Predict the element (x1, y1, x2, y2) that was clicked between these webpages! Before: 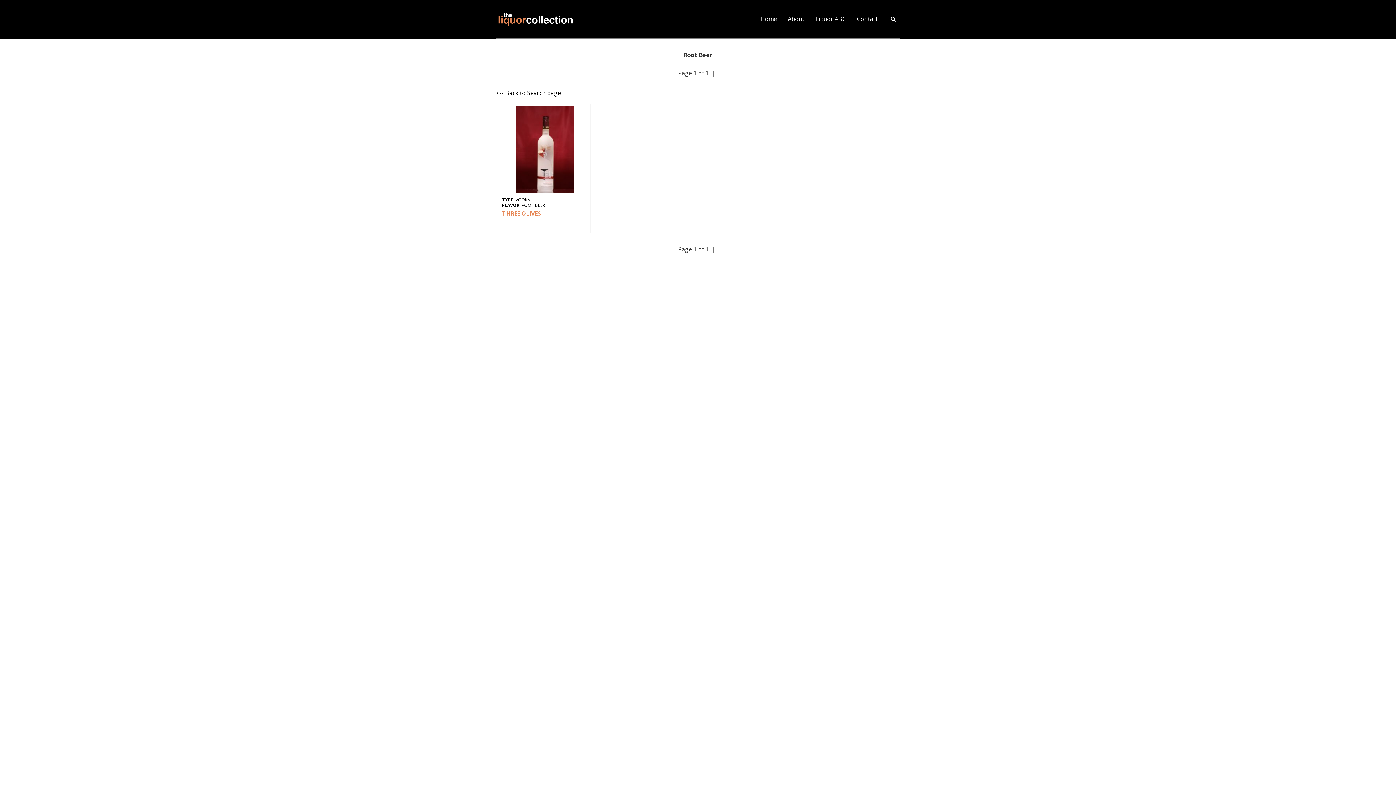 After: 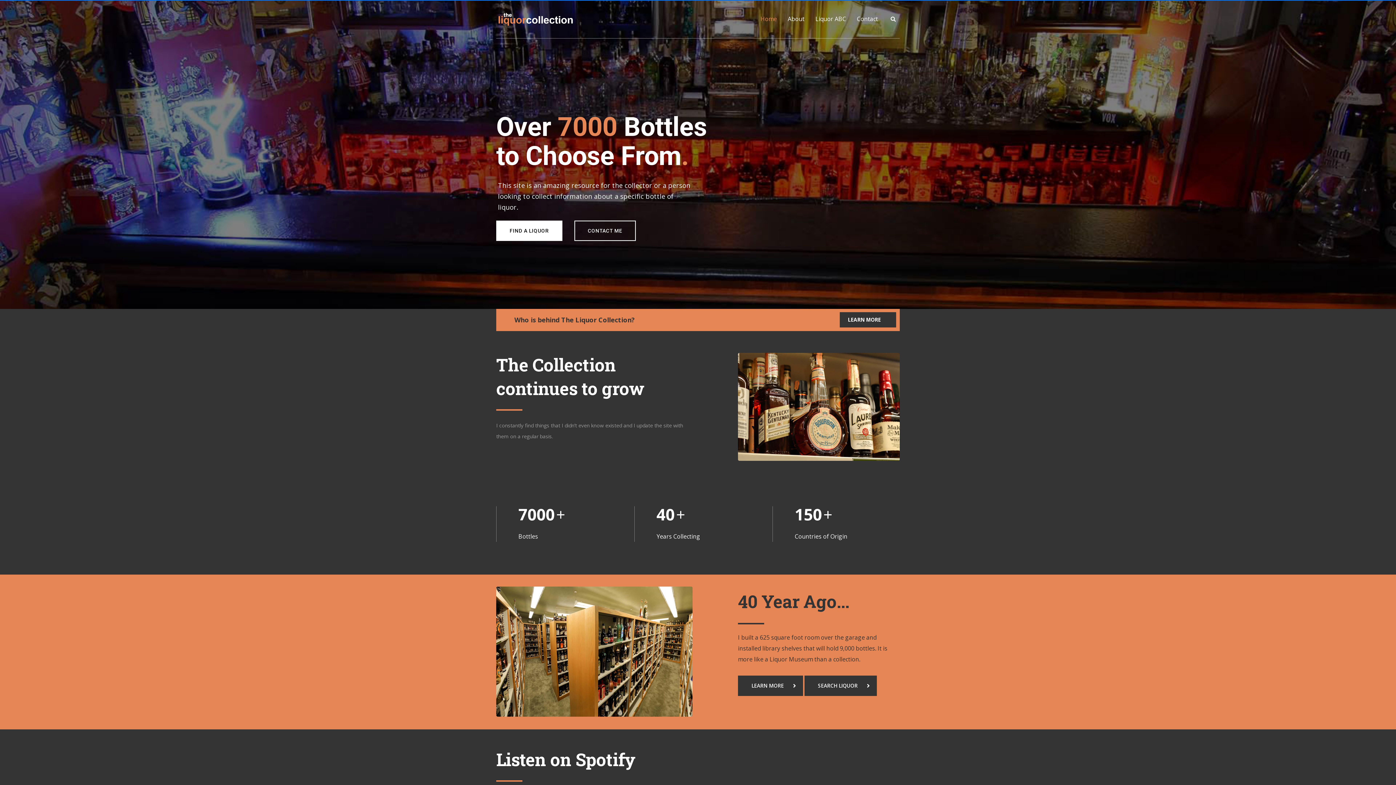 Action: bbox: (496, 14, 574, 22)